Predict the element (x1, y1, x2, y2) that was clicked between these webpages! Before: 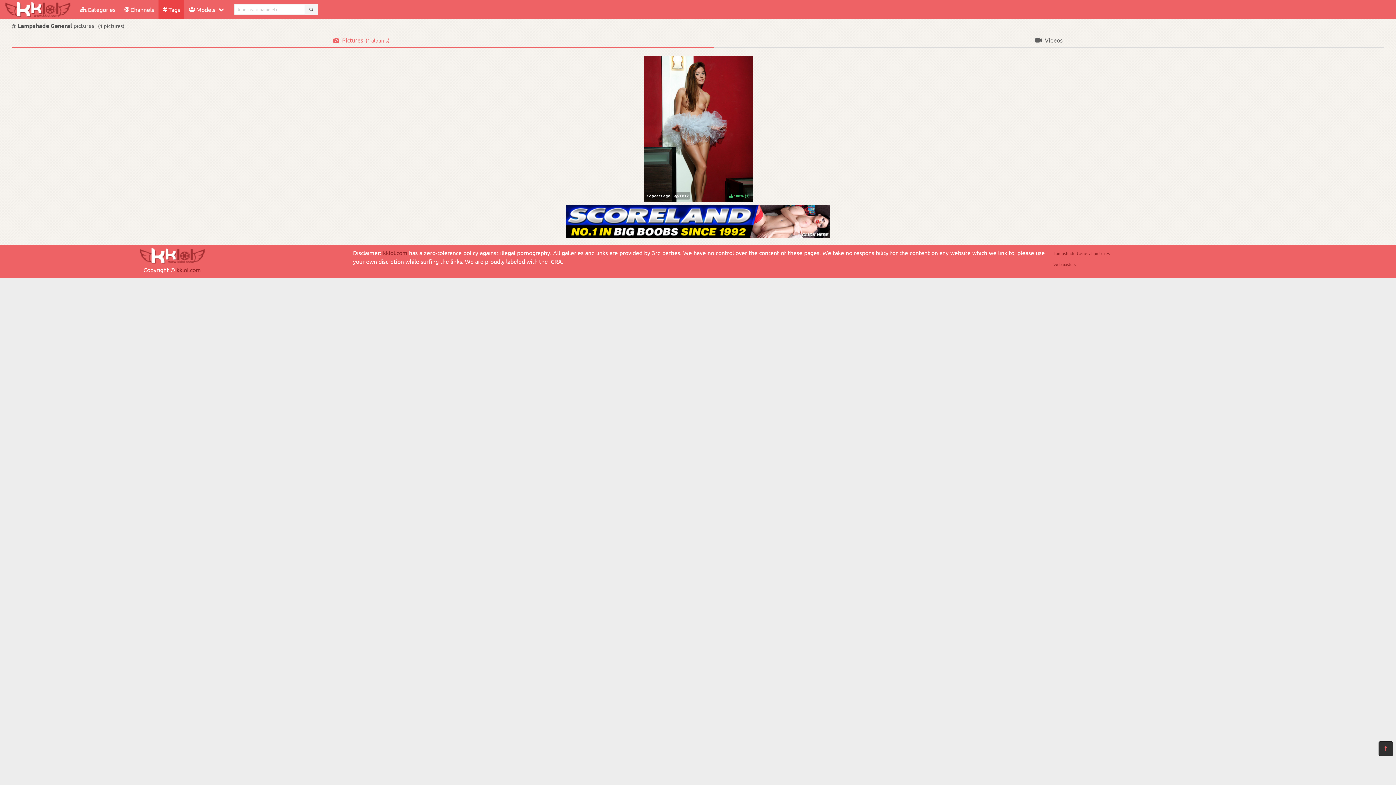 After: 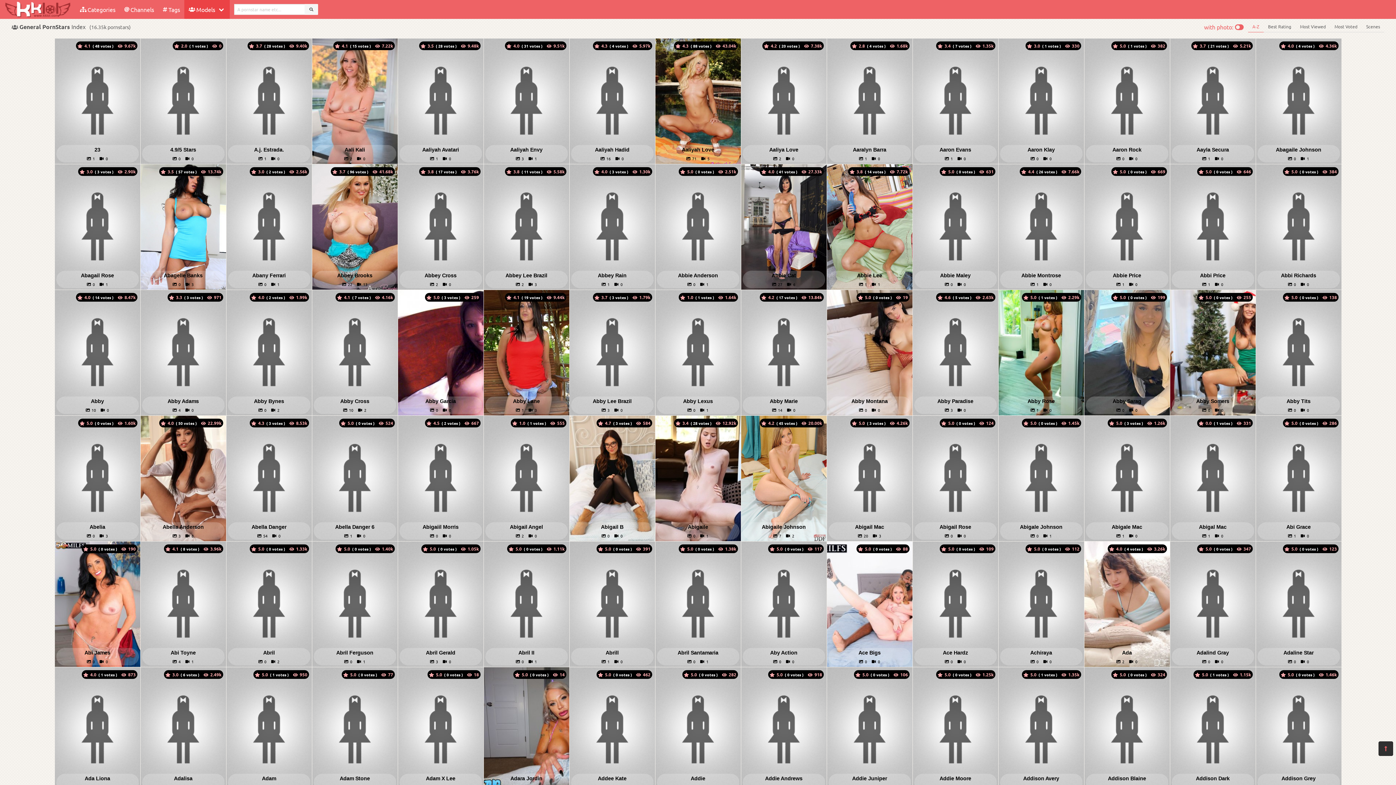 Action: bbox: (304, 4, 318, 14)